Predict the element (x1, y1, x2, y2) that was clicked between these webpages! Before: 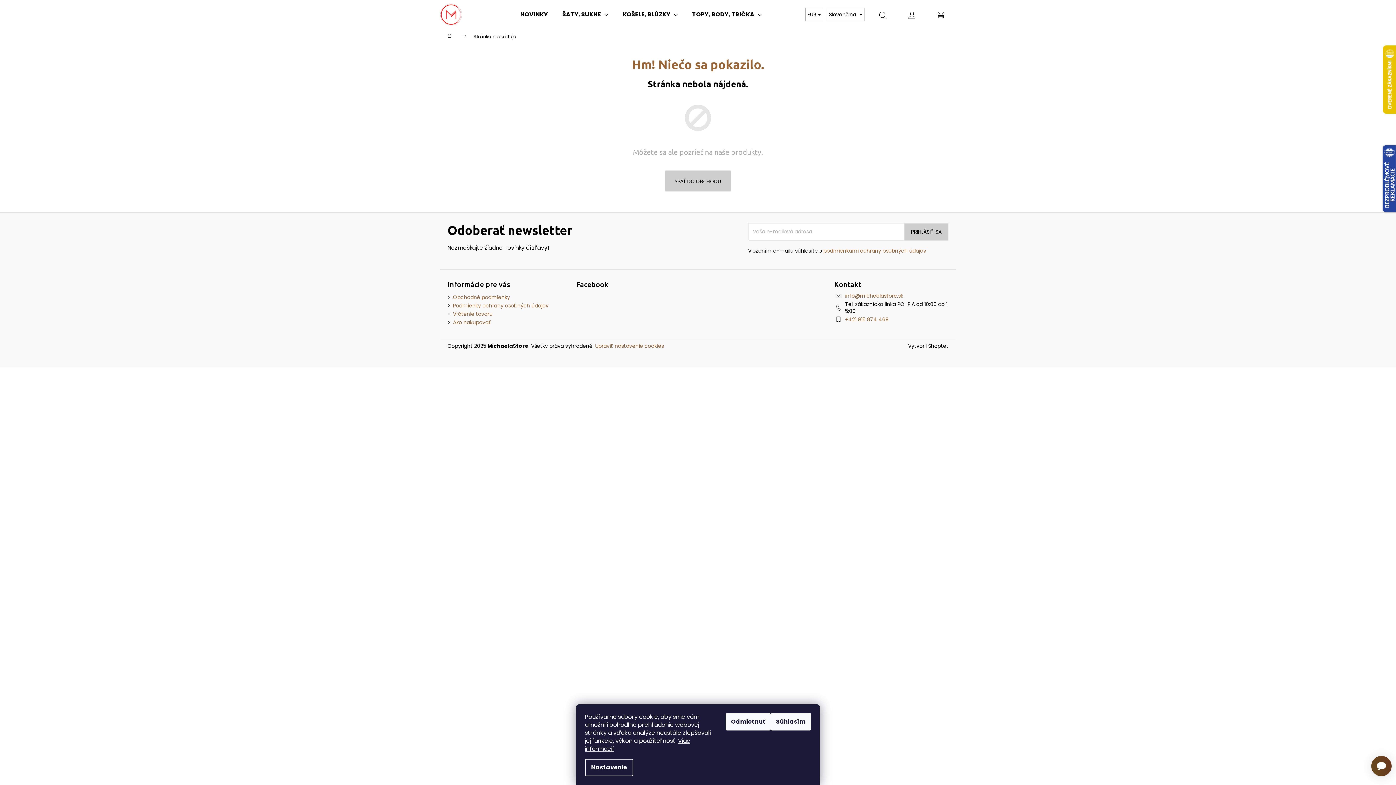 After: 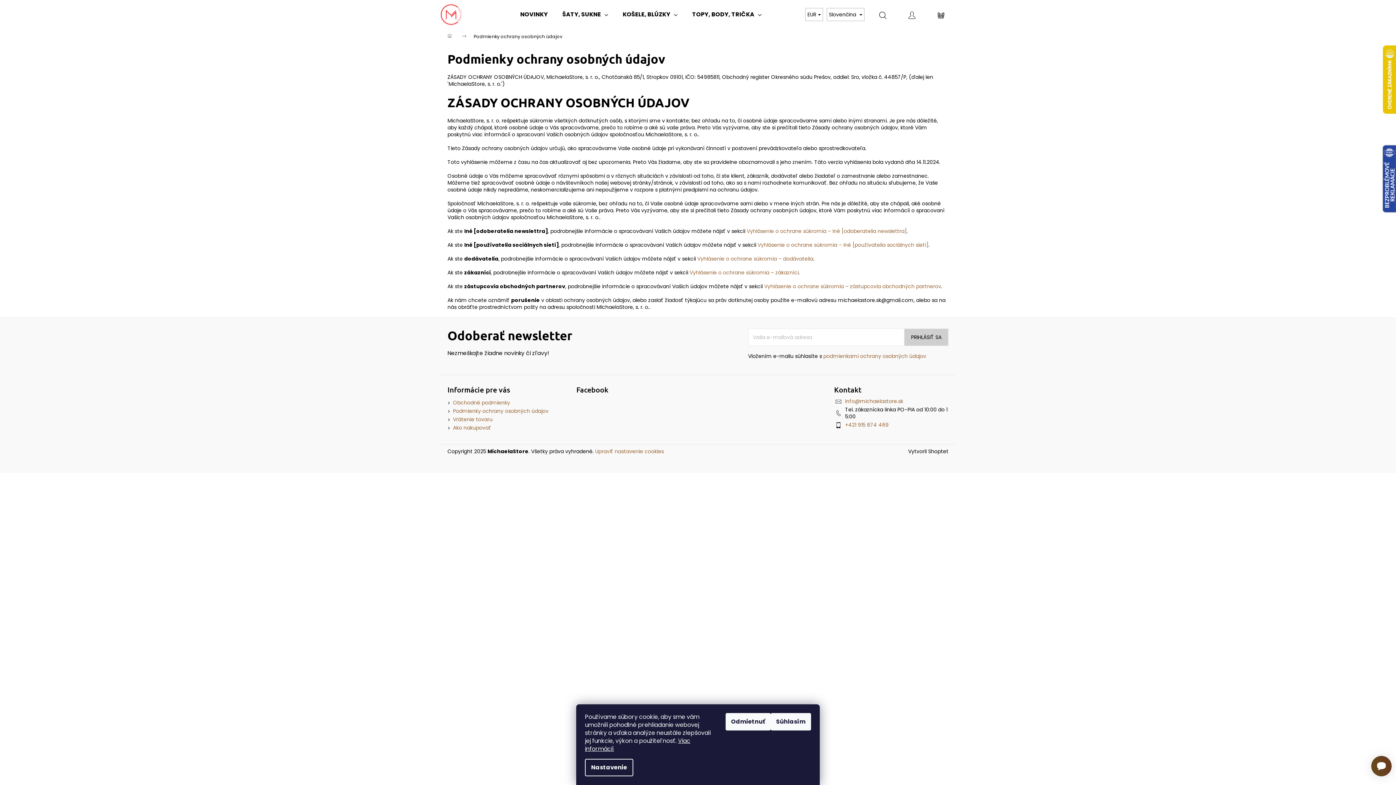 Action: label: podmienkami ochrany osobných údajov bbox: (823, 247, 926, 254)